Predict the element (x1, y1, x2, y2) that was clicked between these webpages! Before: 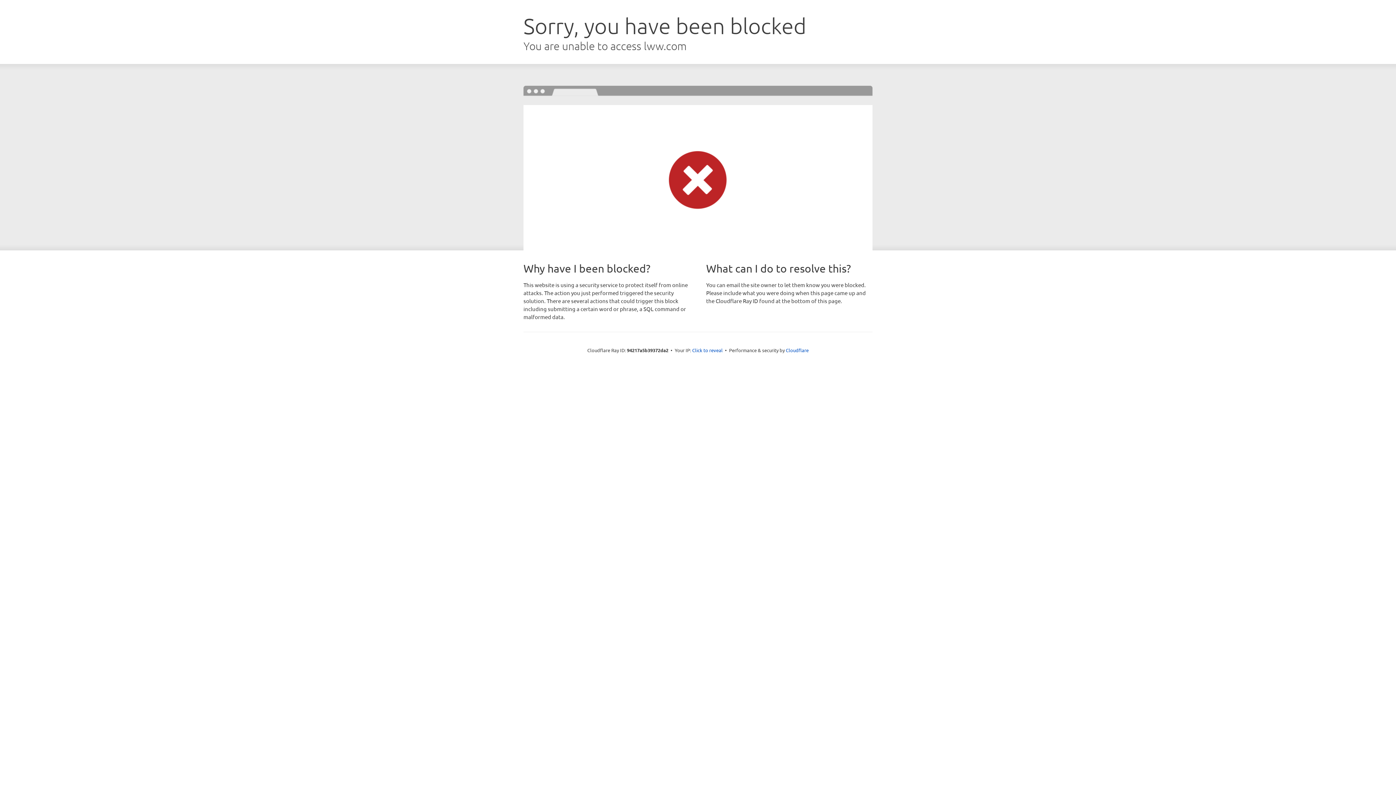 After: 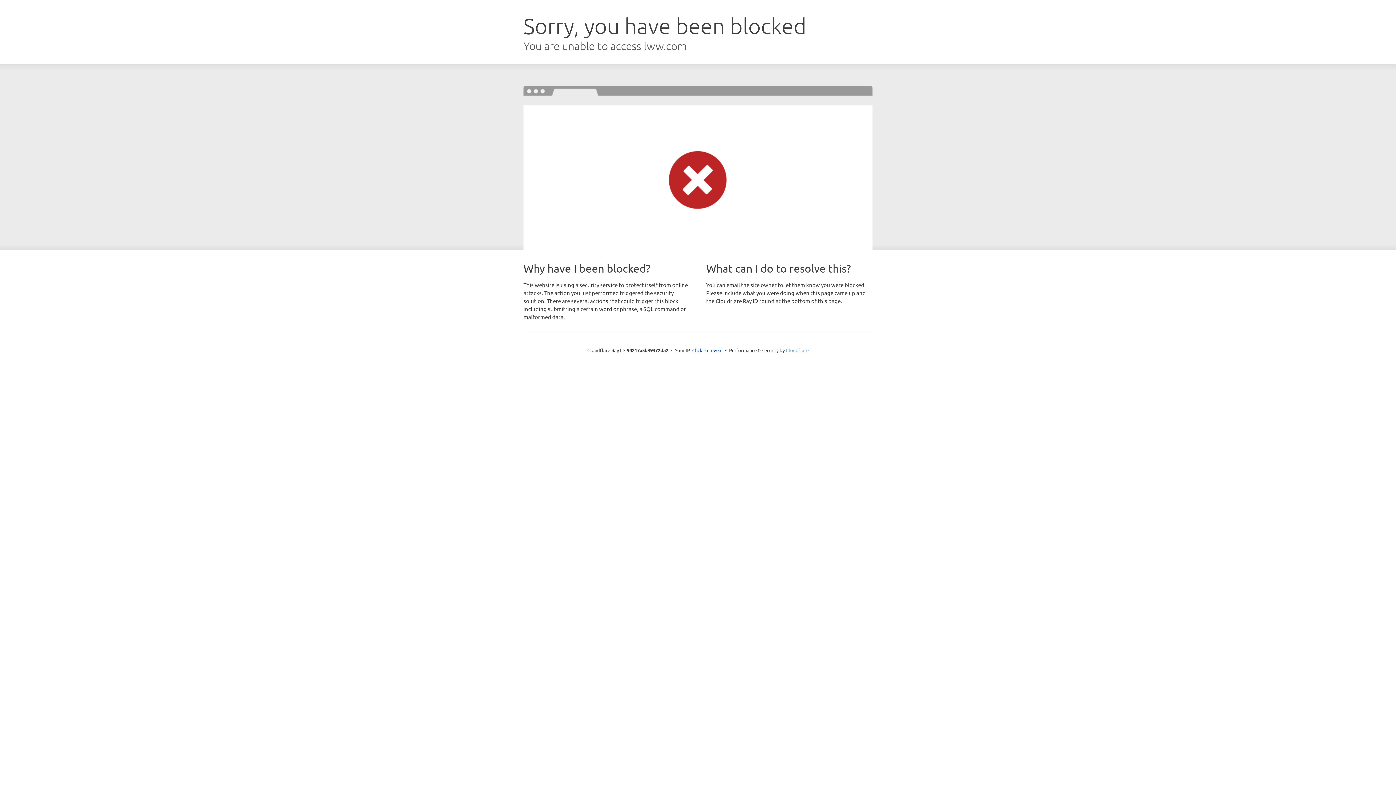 Action: label: Cloudflare bbox: (786, 347, 808, 353)